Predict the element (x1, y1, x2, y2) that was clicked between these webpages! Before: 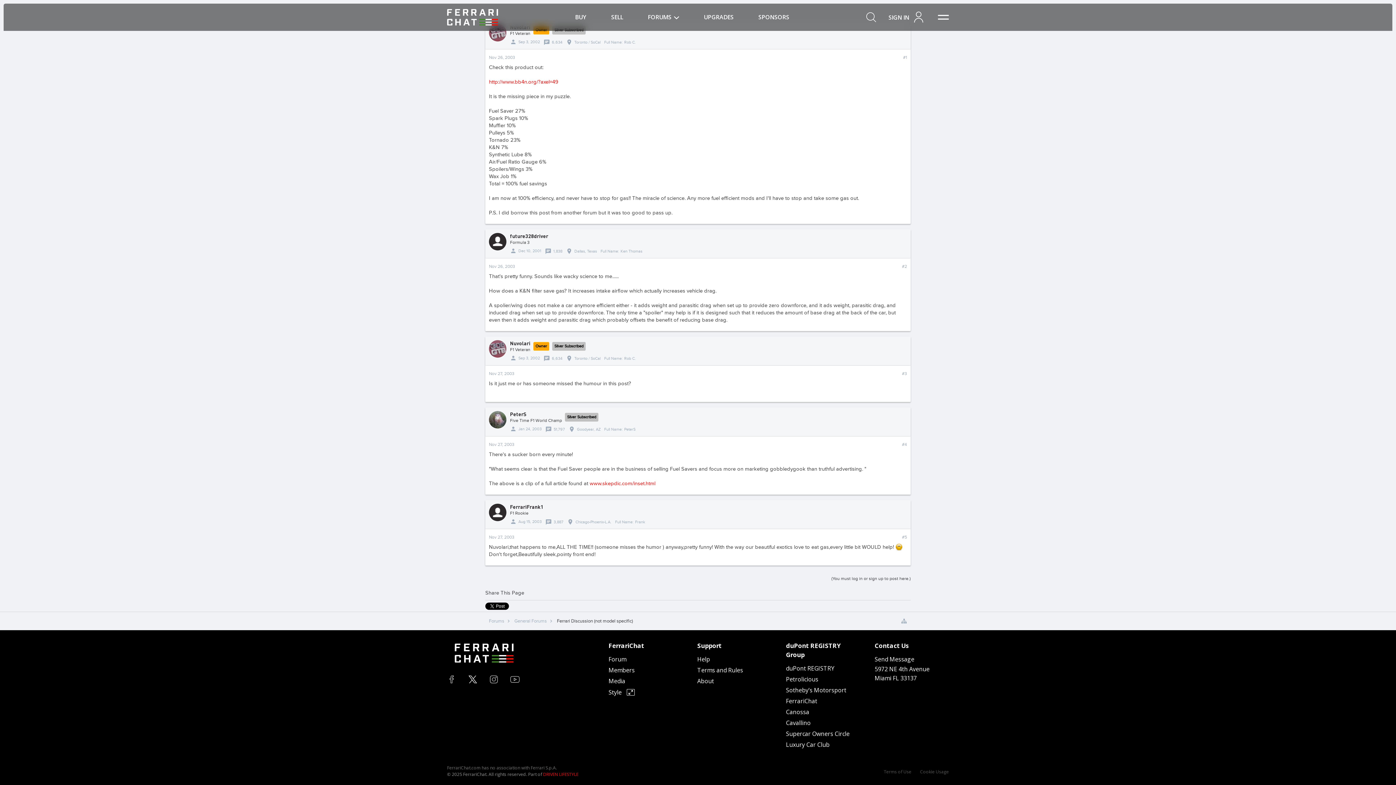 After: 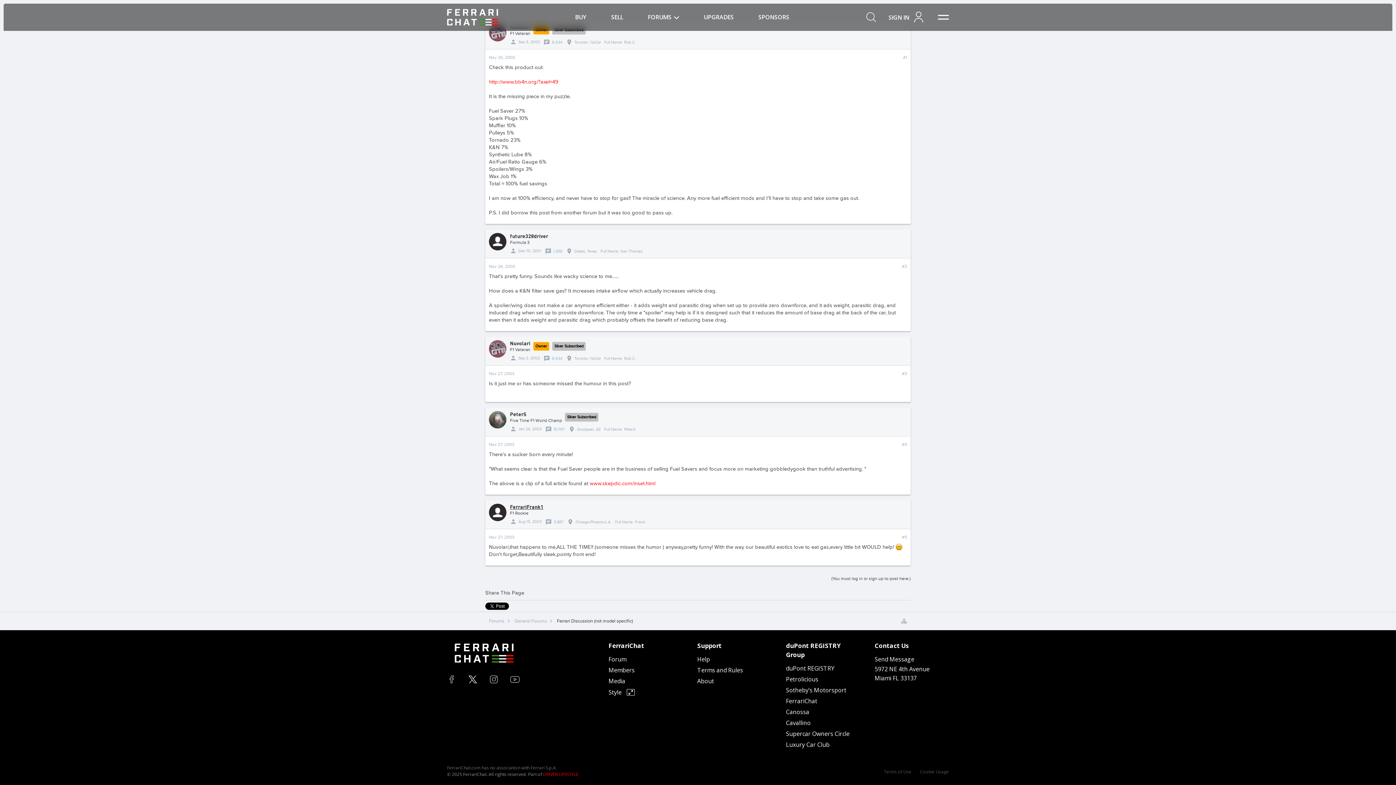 Action: bbox: (510, 504, 543, 510) label: FerrariFrank1